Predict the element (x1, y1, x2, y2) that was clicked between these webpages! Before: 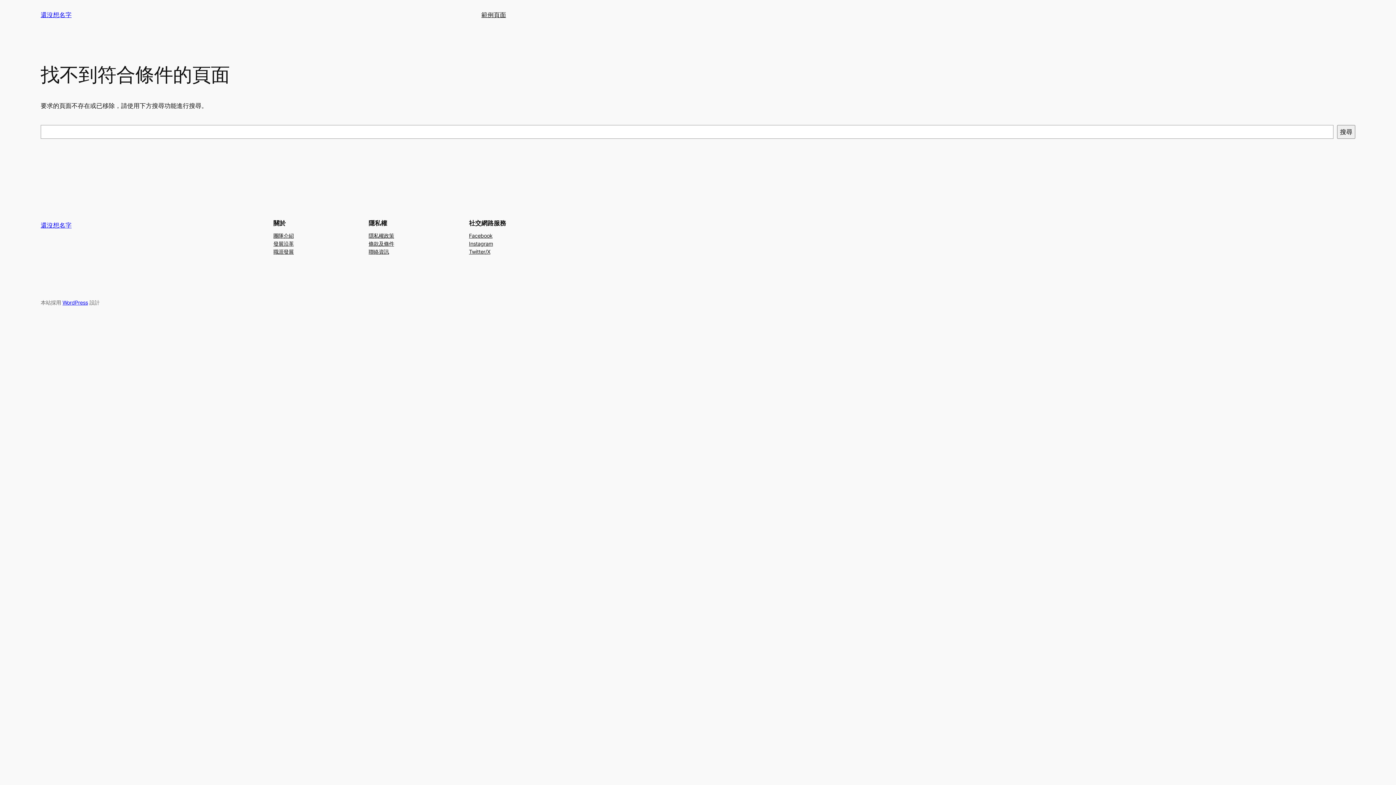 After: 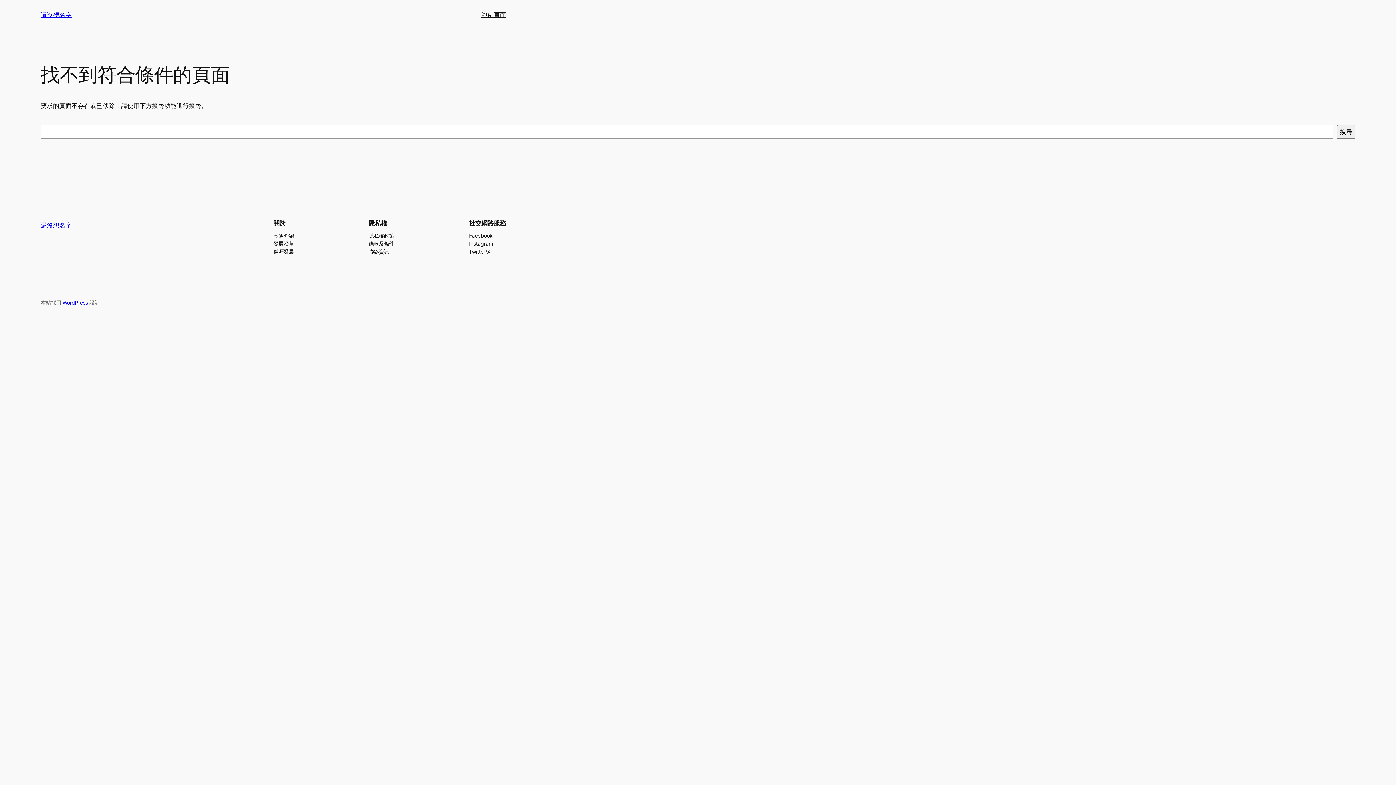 Action: label: 隱私權政策 bbox: (368, 231, 394, 239)